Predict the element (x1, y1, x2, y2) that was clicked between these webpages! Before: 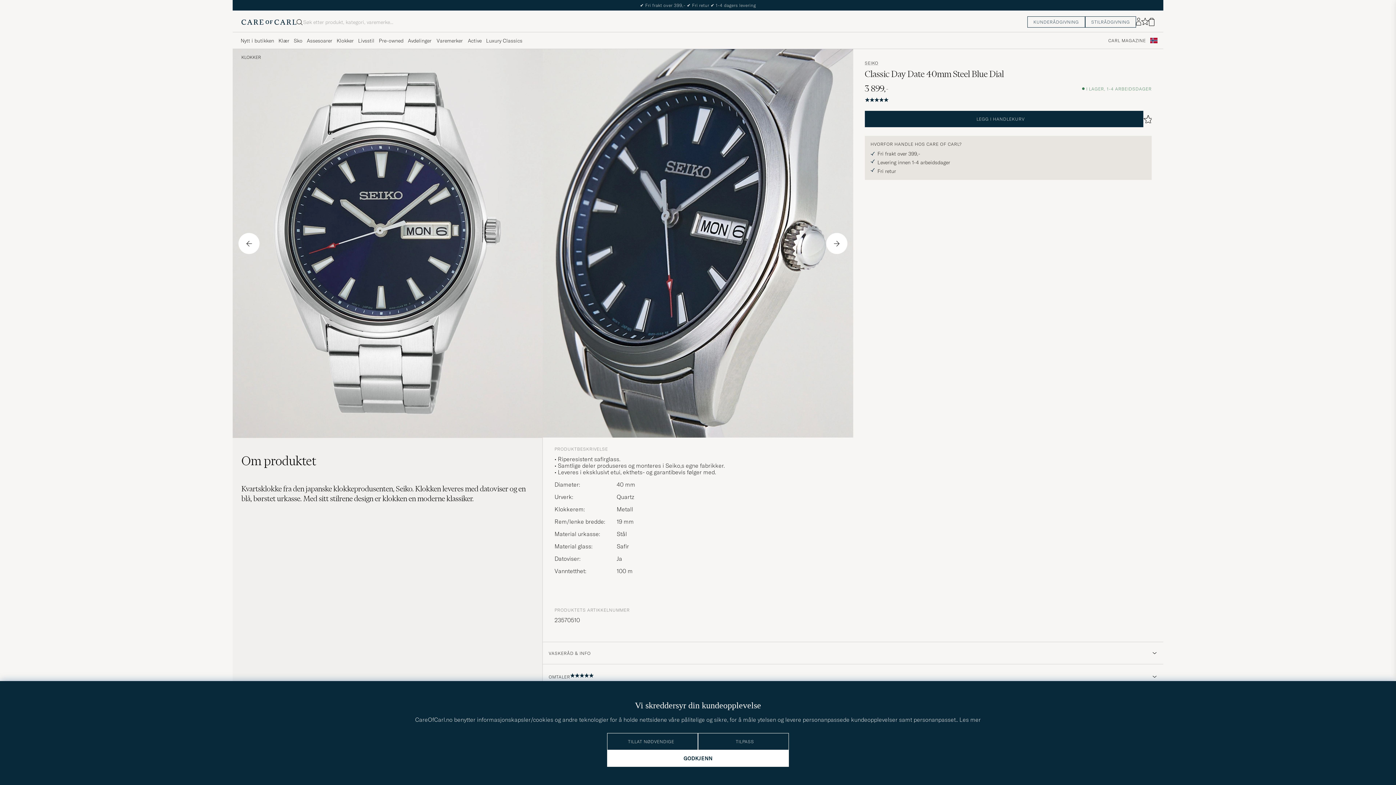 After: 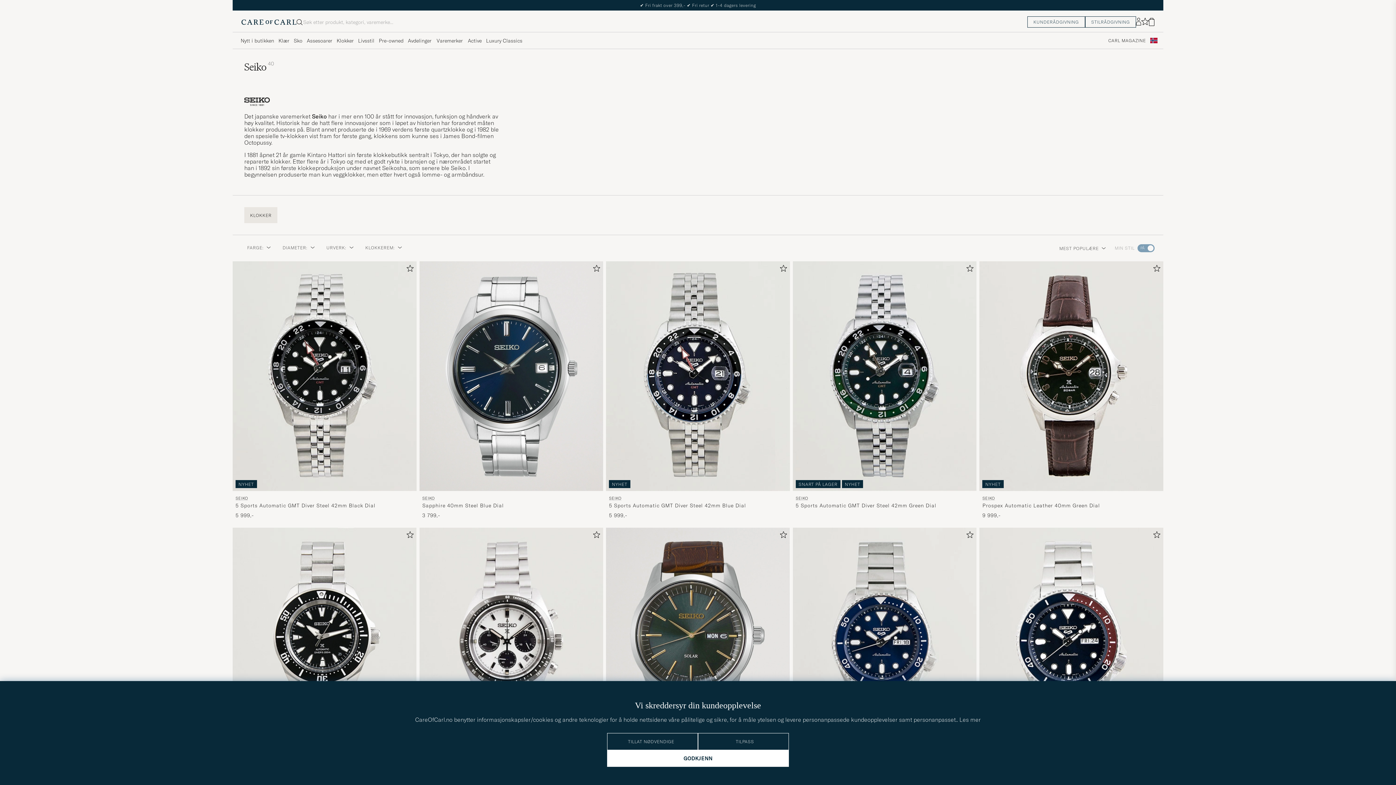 Action: bbox: (864, 60, 878, 65) label: SEIKO